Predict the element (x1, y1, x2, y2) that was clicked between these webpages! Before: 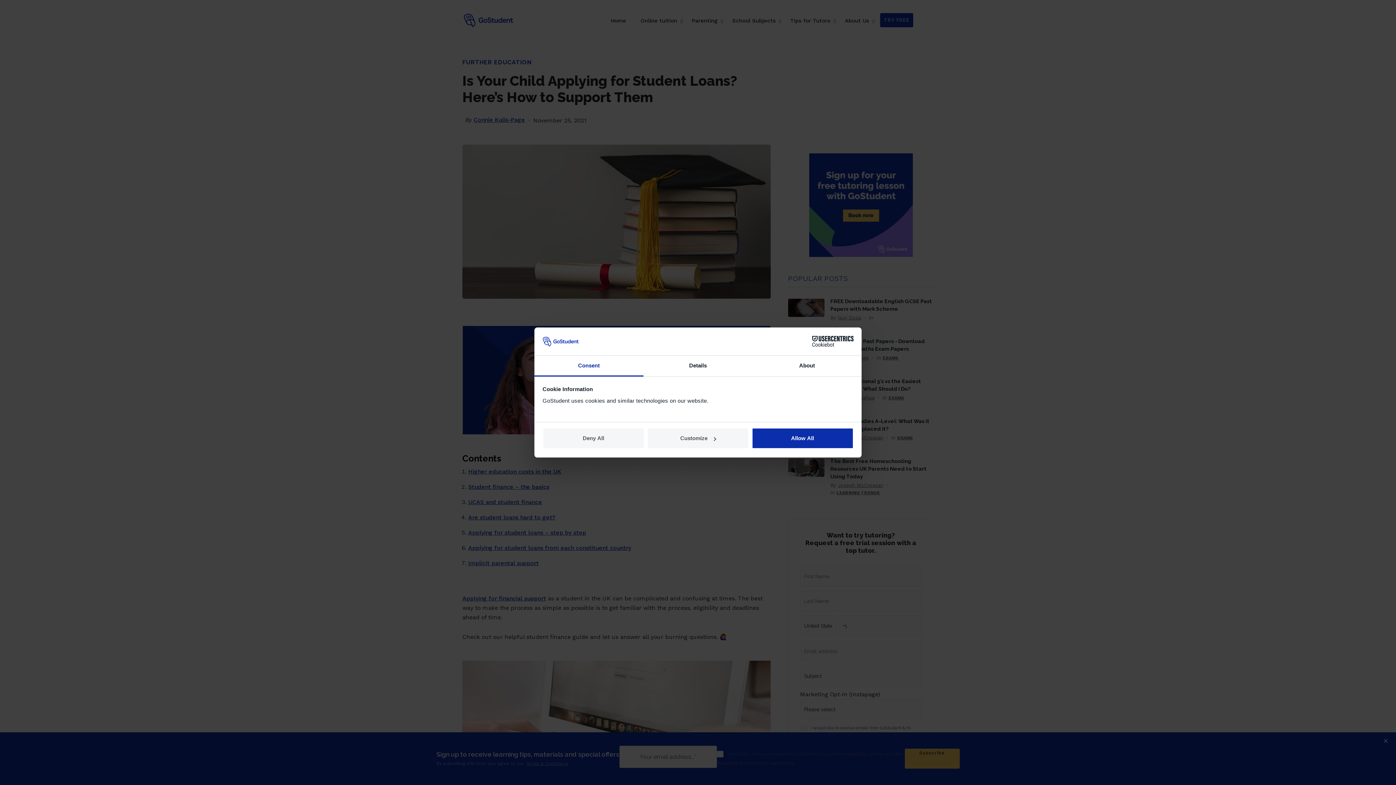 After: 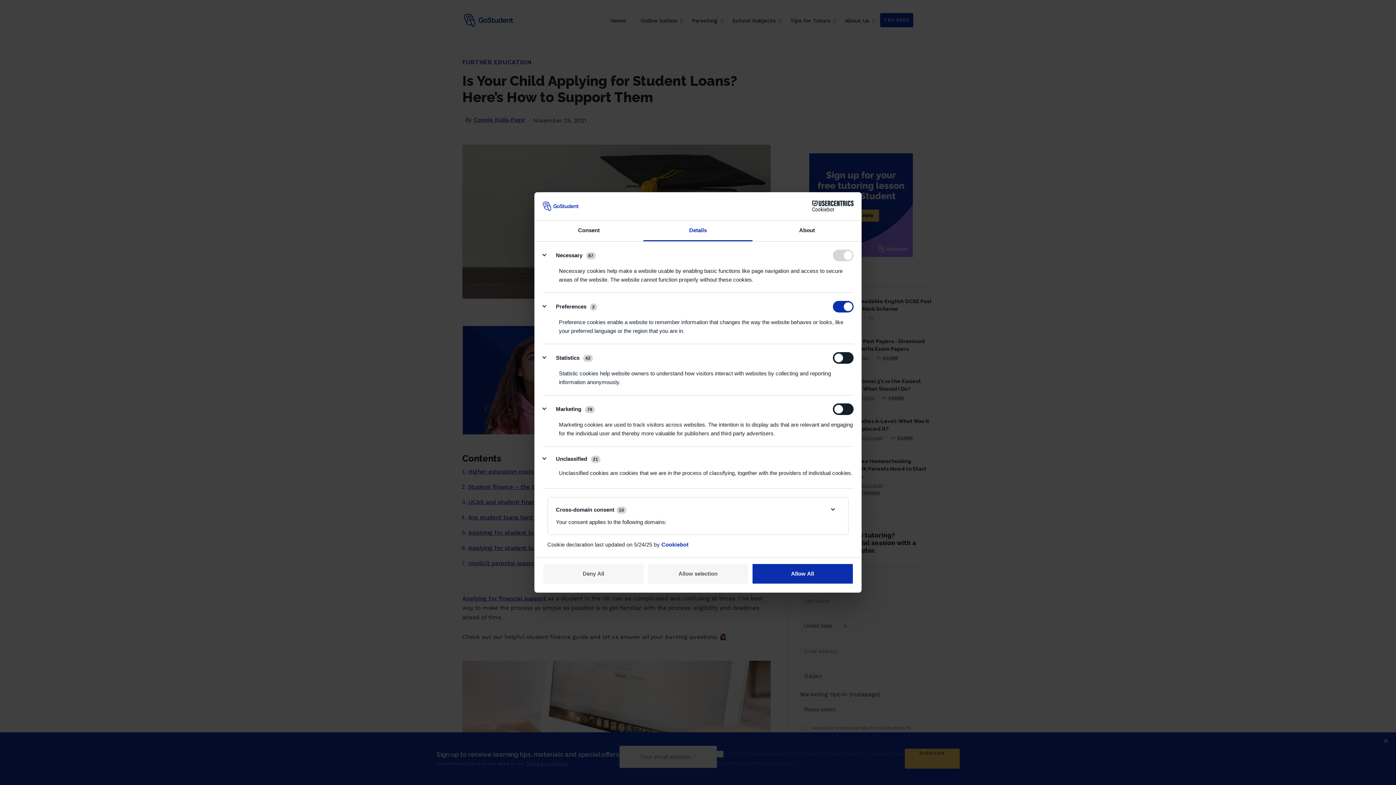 Action: bbox: (647, 428, 749, 449) label: Customize